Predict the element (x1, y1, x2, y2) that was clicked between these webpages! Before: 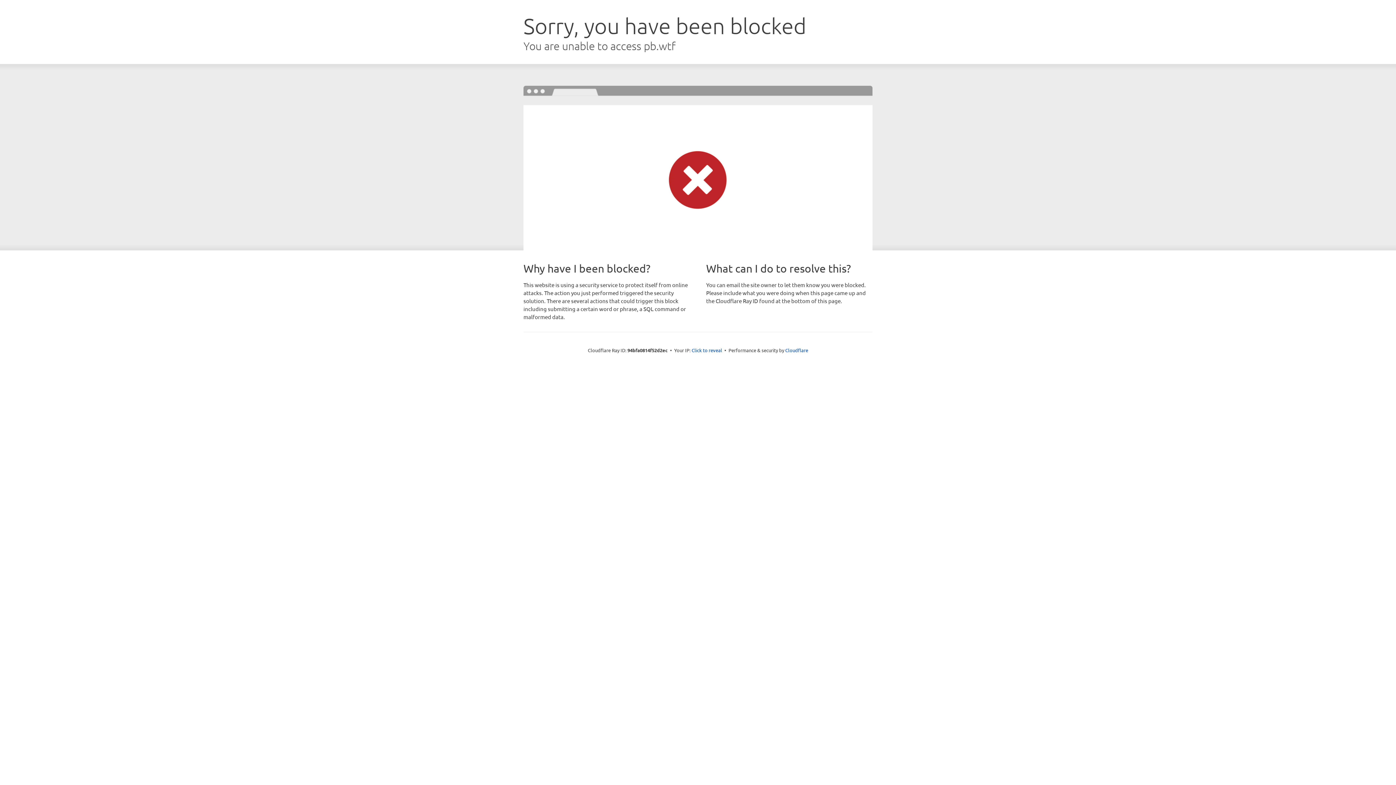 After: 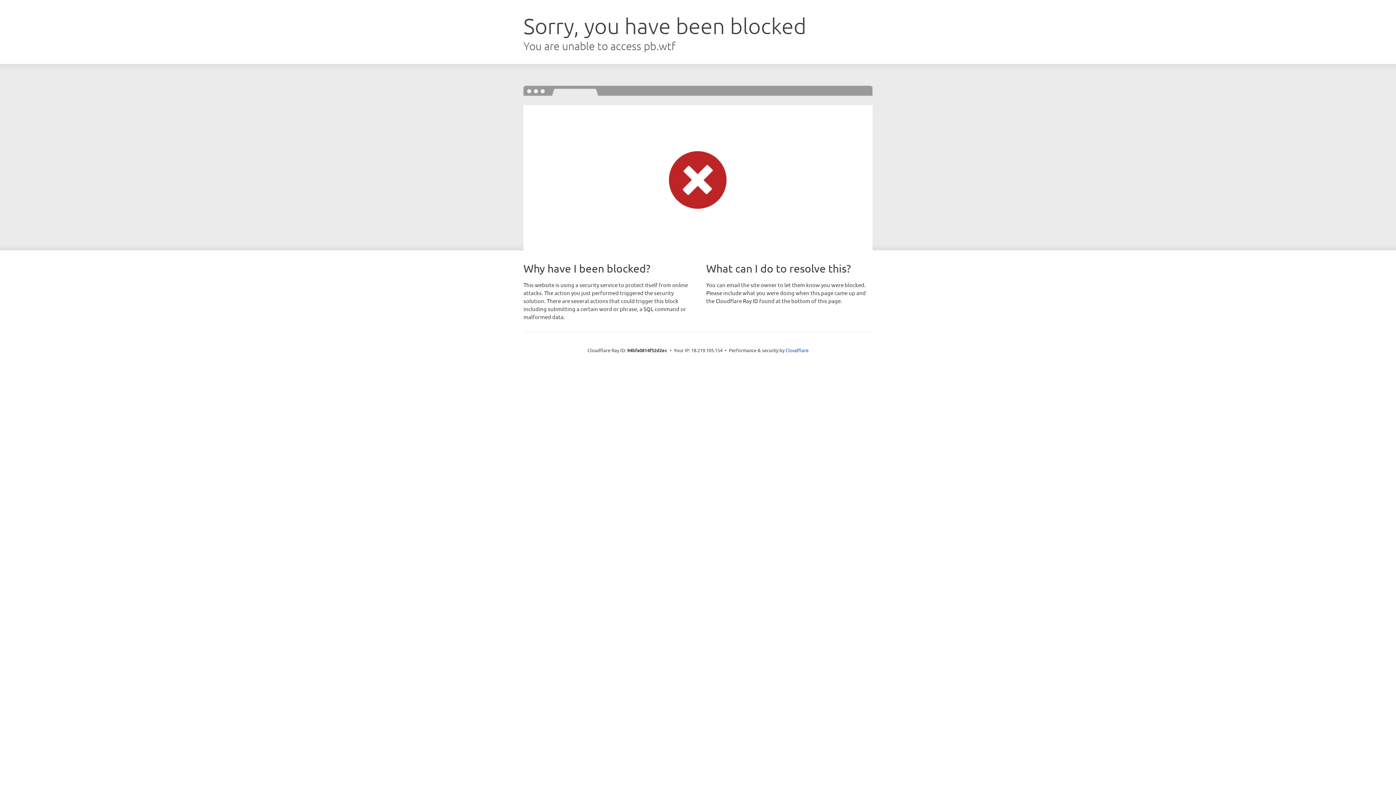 Action: bbox: (691, 346, 722, 353) label: Click to reveal